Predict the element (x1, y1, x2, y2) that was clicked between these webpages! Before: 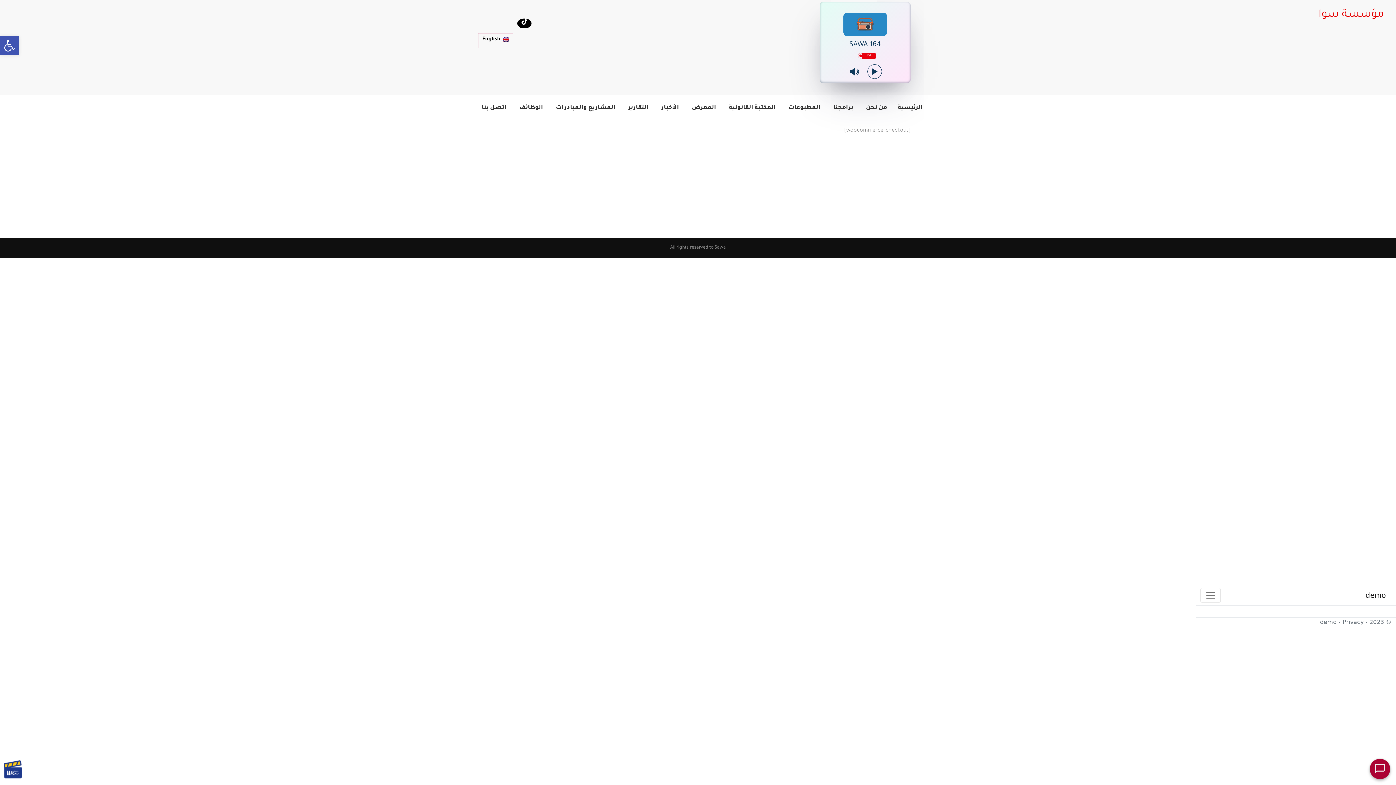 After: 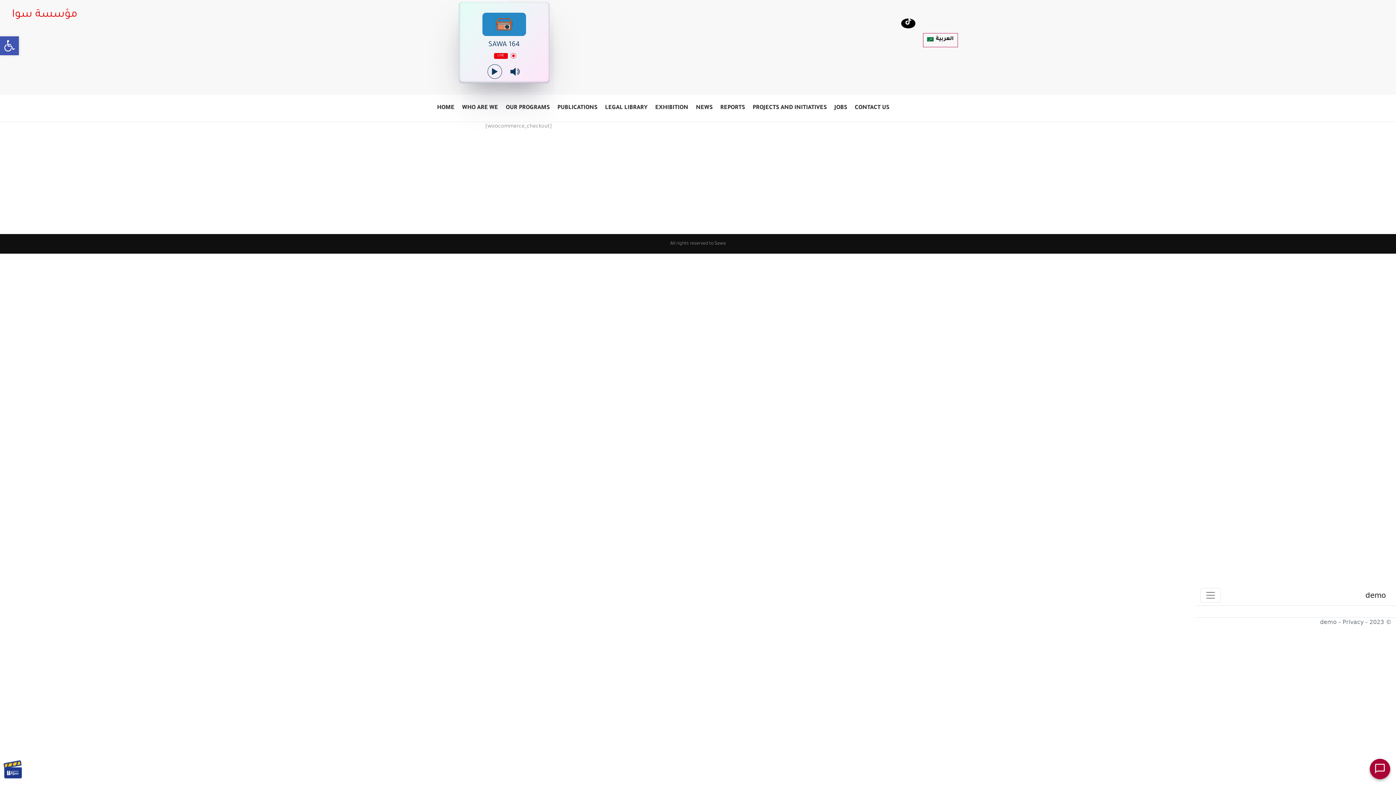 Action: label: English bbox: (478, 35, 513, 45)